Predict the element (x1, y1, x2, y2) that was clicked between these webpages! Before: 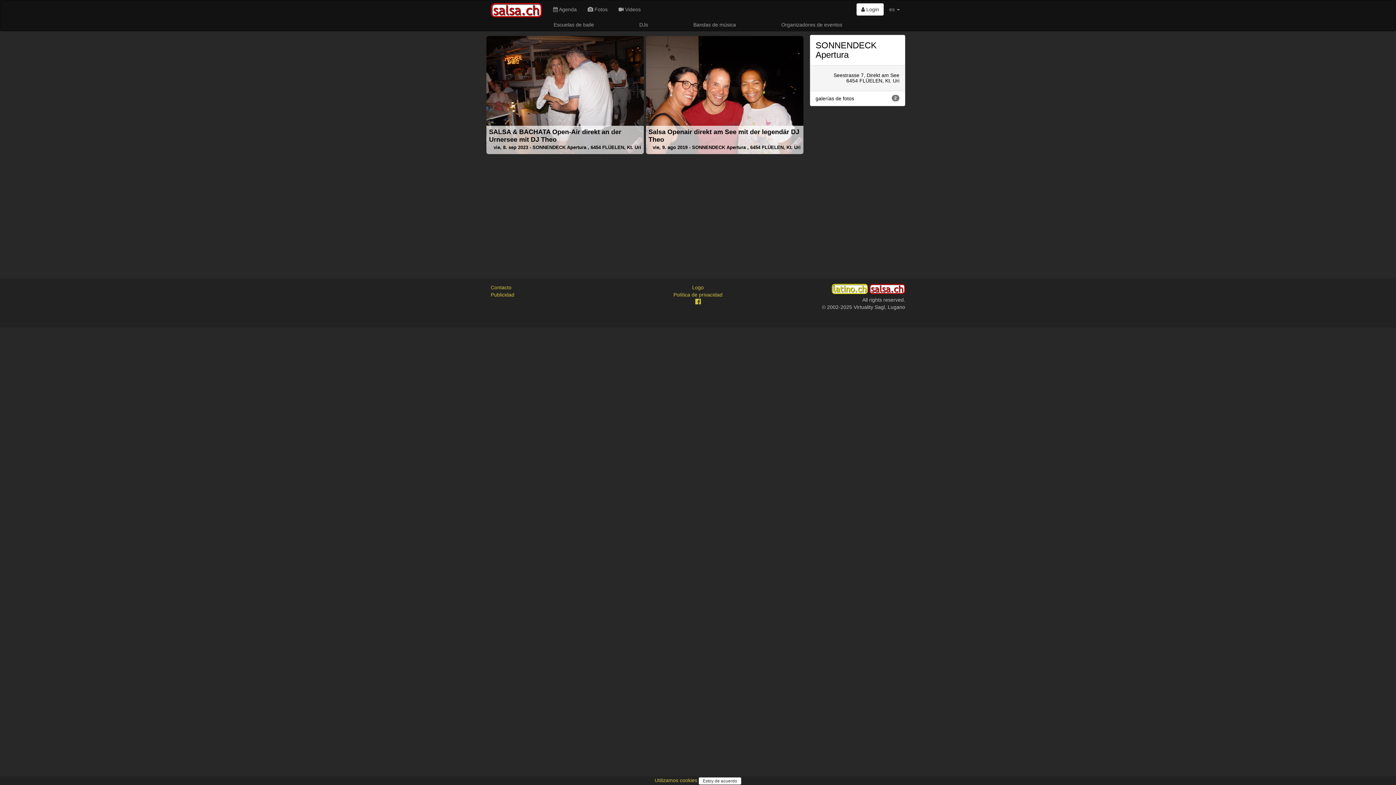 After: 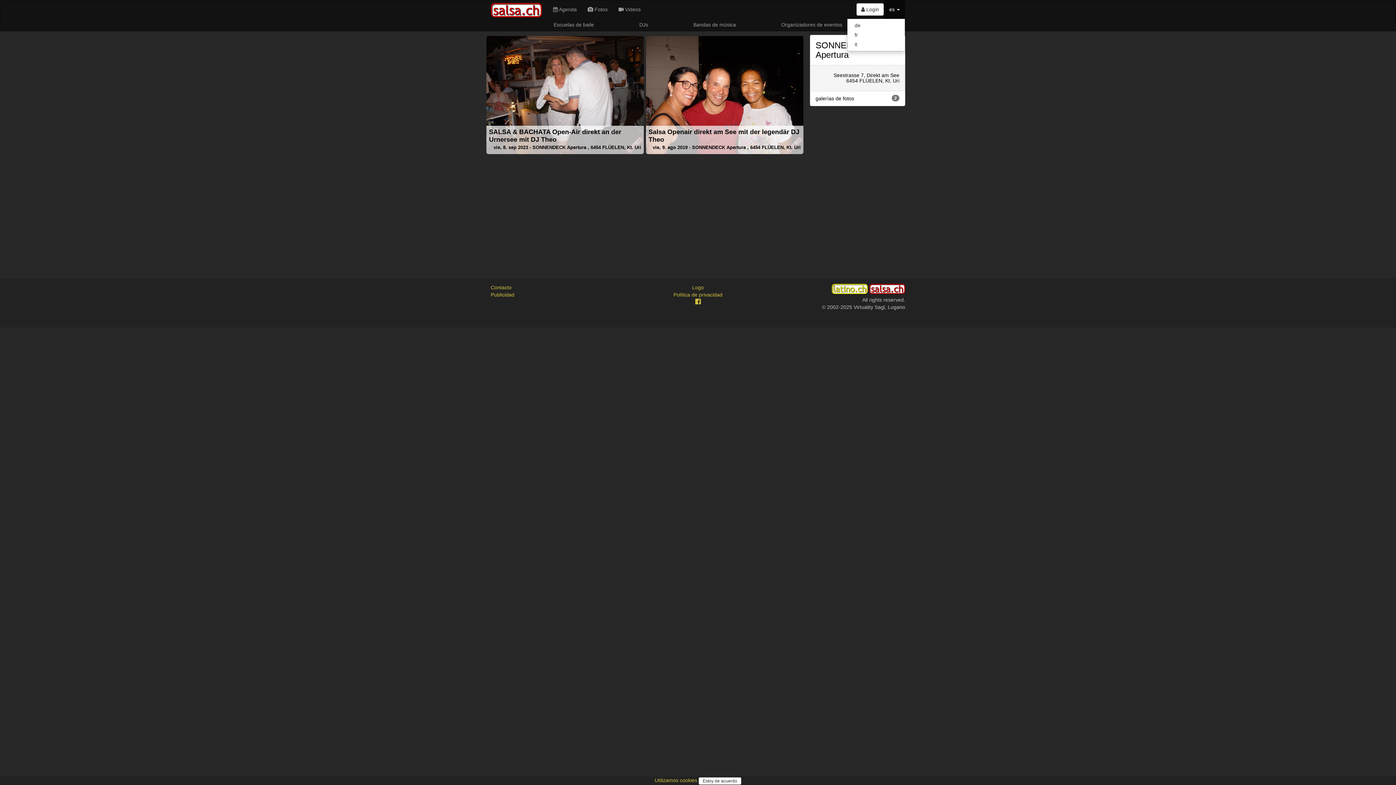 Action: label: es  bbox: (884, 0, 905, 18)